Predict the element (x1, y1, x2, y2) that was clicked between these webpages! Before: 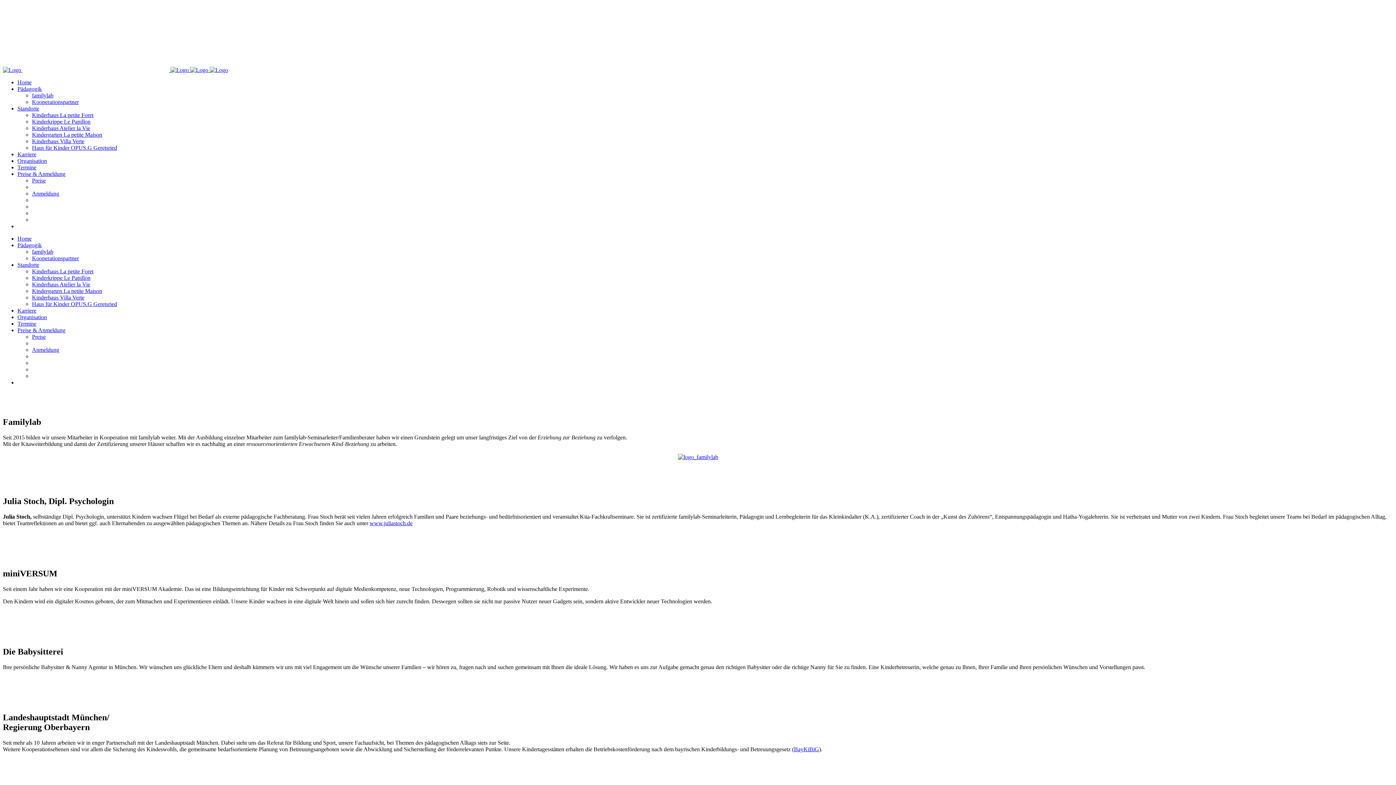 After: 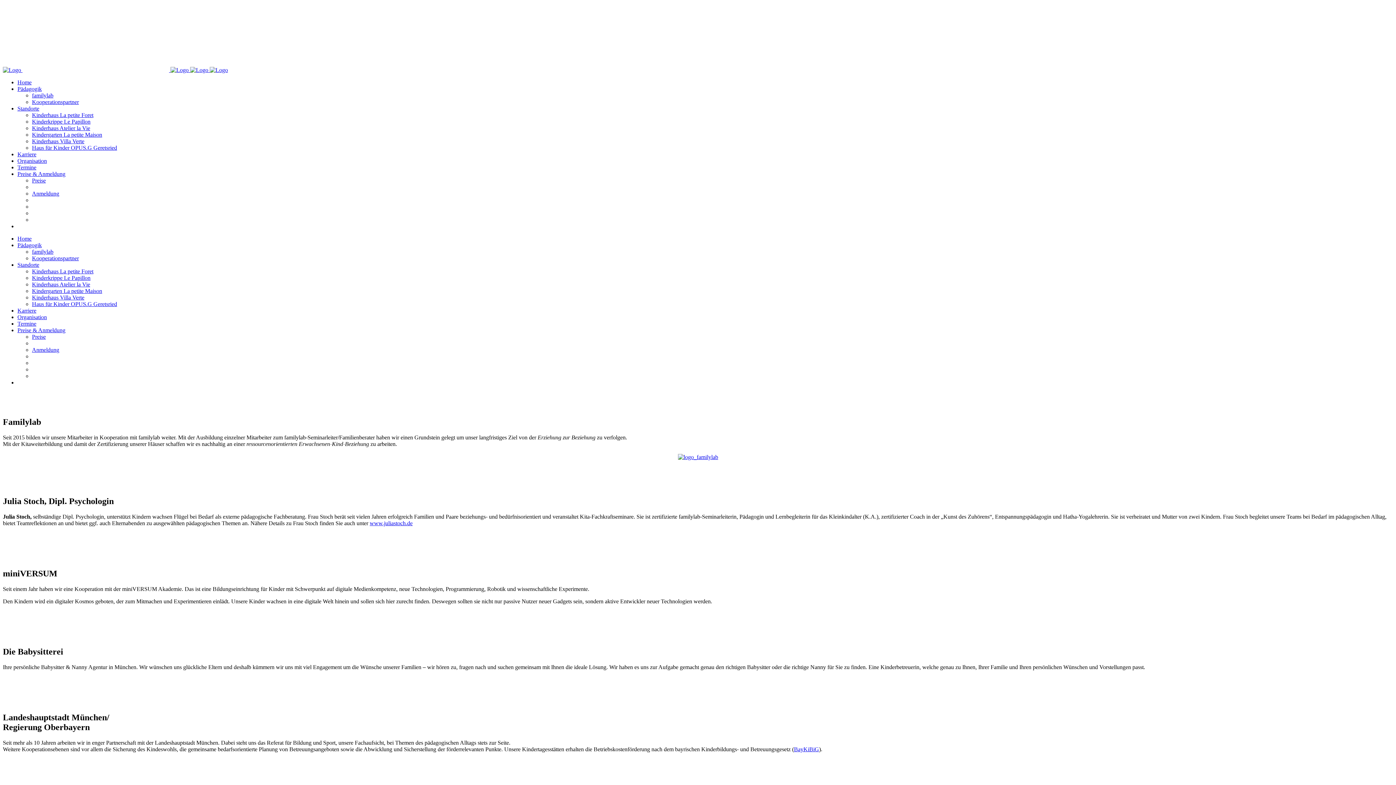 Action: bbox: (2, 680, 1393, 687)